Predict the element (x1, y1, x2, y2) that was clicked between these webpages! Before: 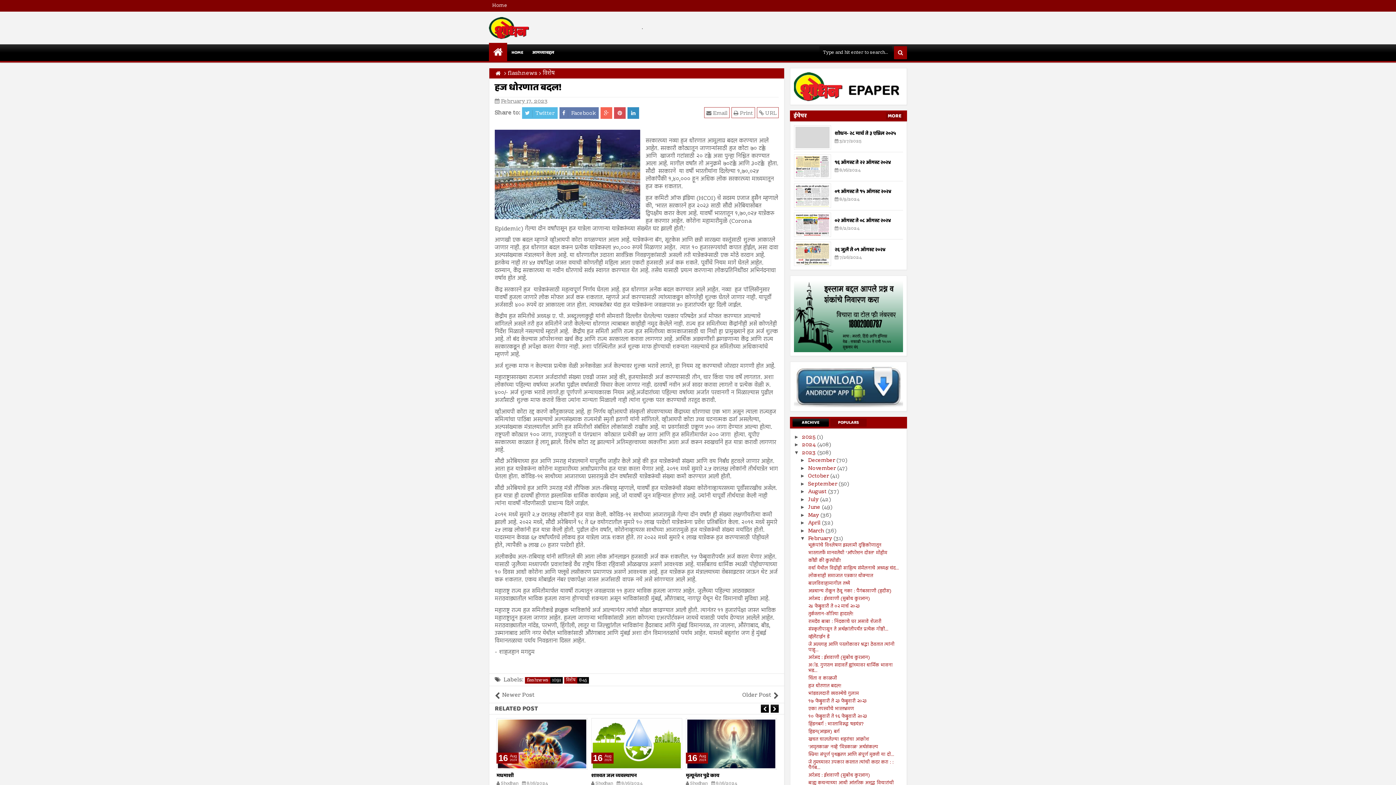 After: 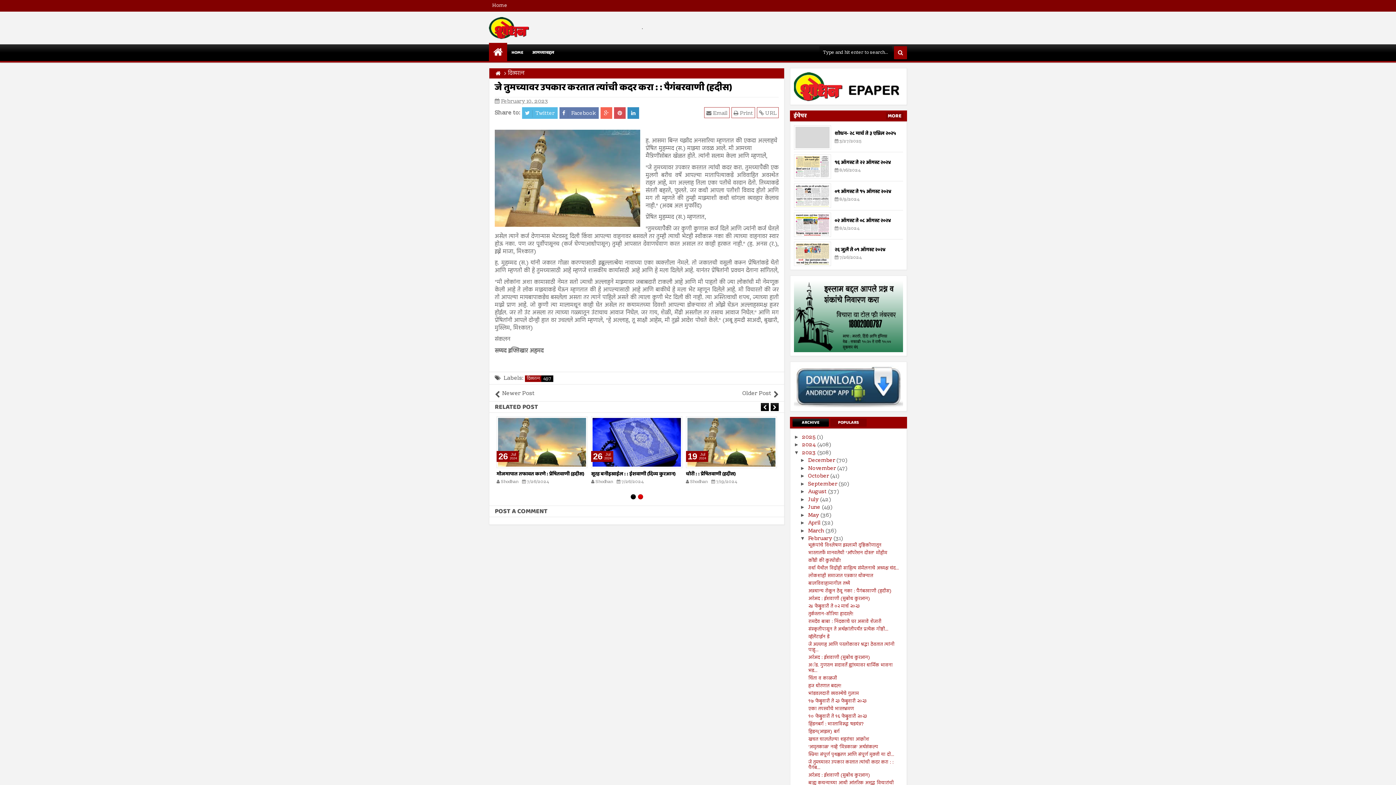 Action: label: जे तुमच्यावर उपकार करतात त्यांची कदर करा : : पैगंब... bbox: (808, 758, 893, 772)